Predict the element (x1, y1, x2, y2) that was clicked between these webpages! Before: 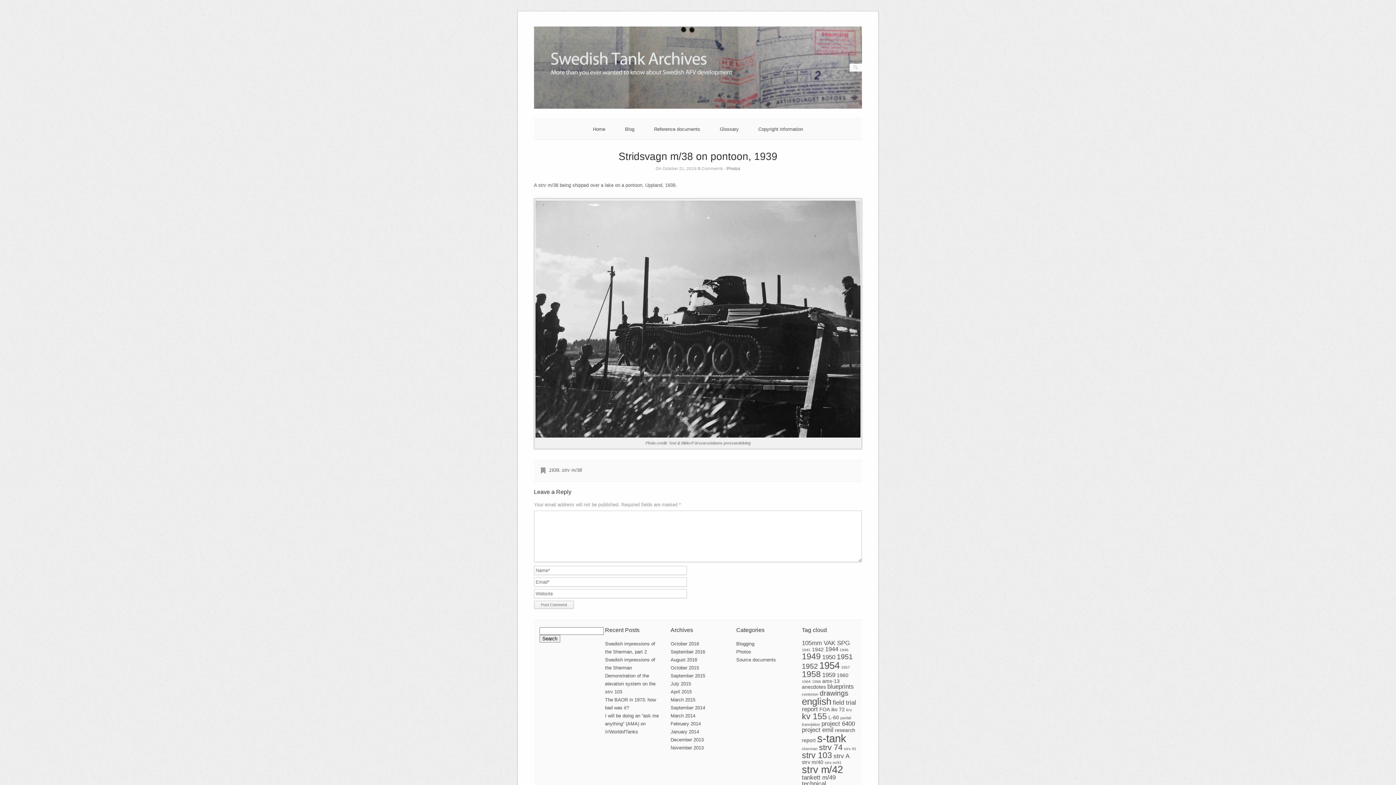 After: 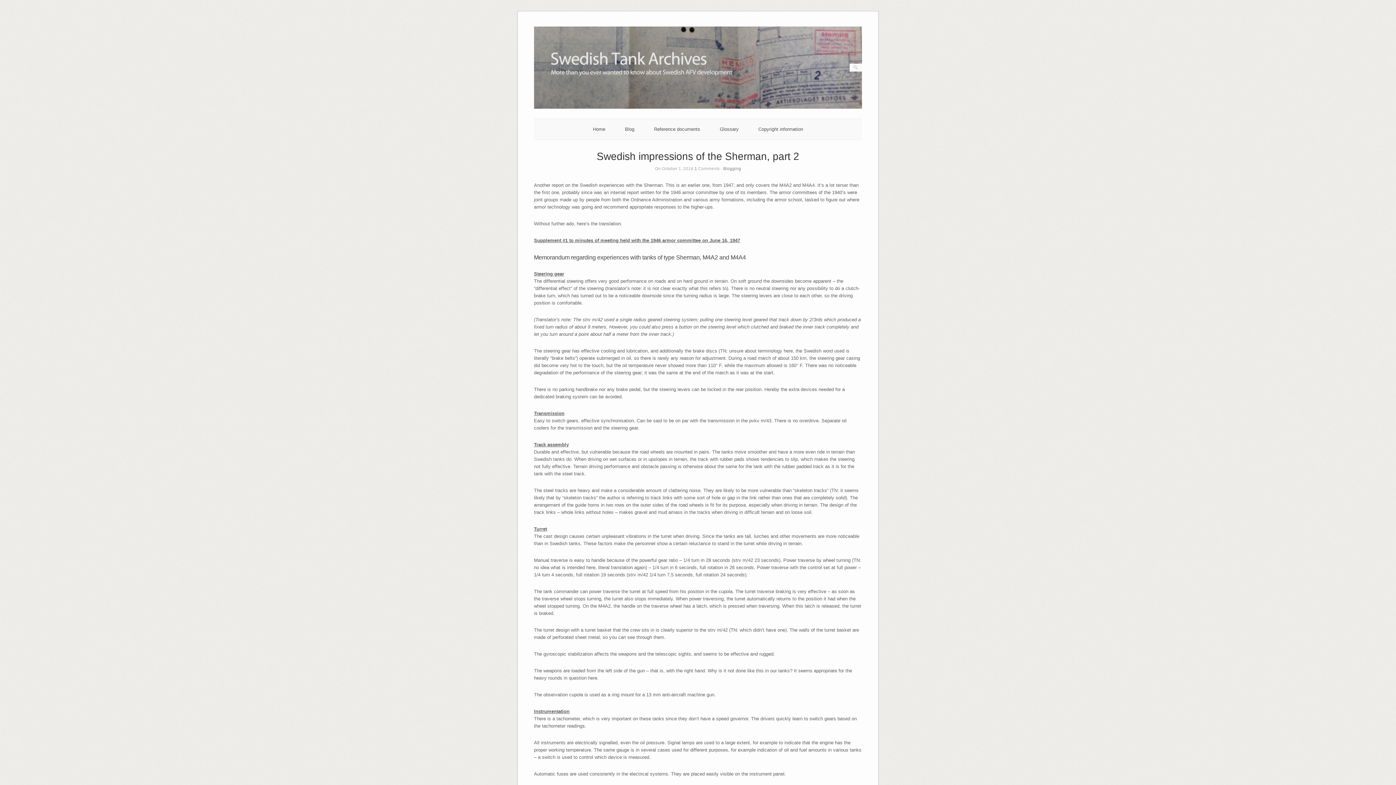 Action: label: Blog bbox: (625, 126, 634, 132)